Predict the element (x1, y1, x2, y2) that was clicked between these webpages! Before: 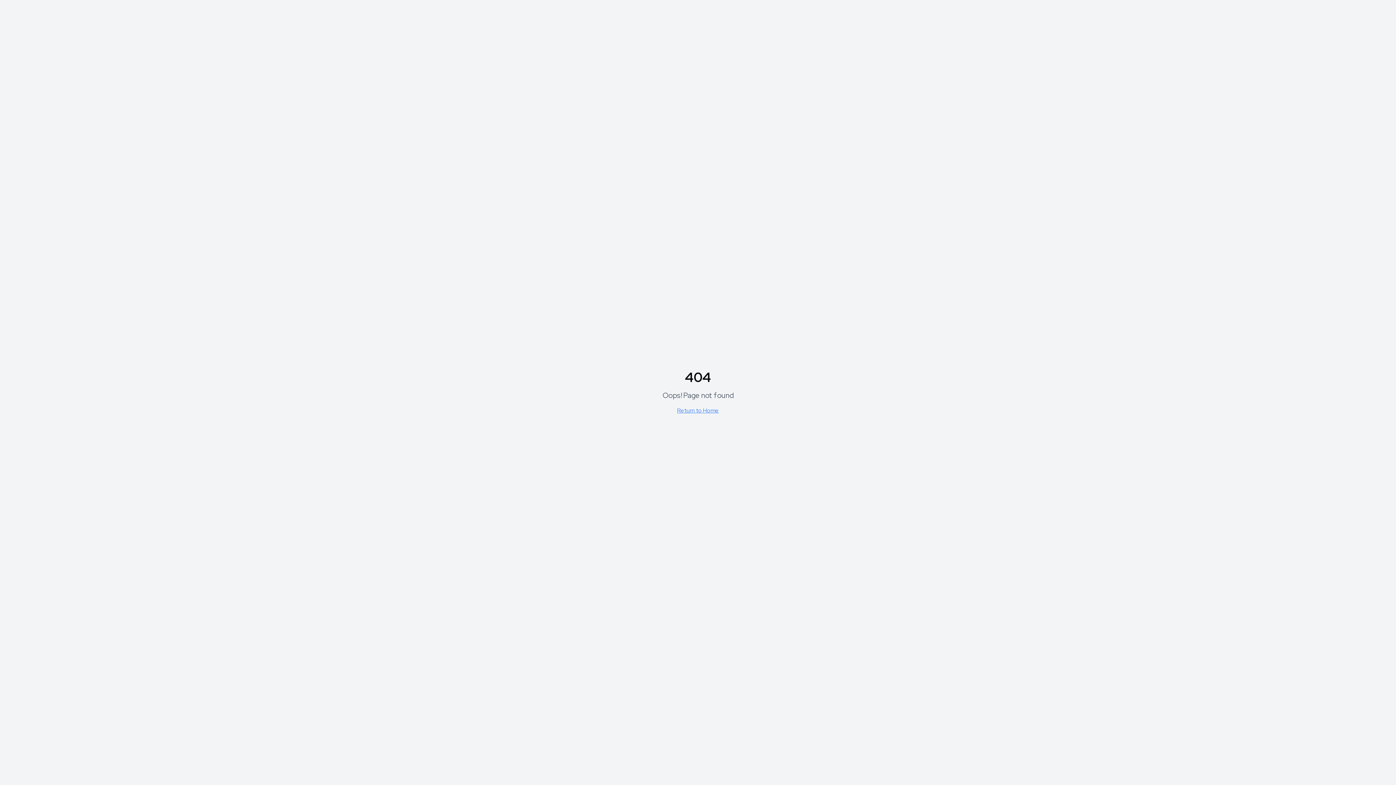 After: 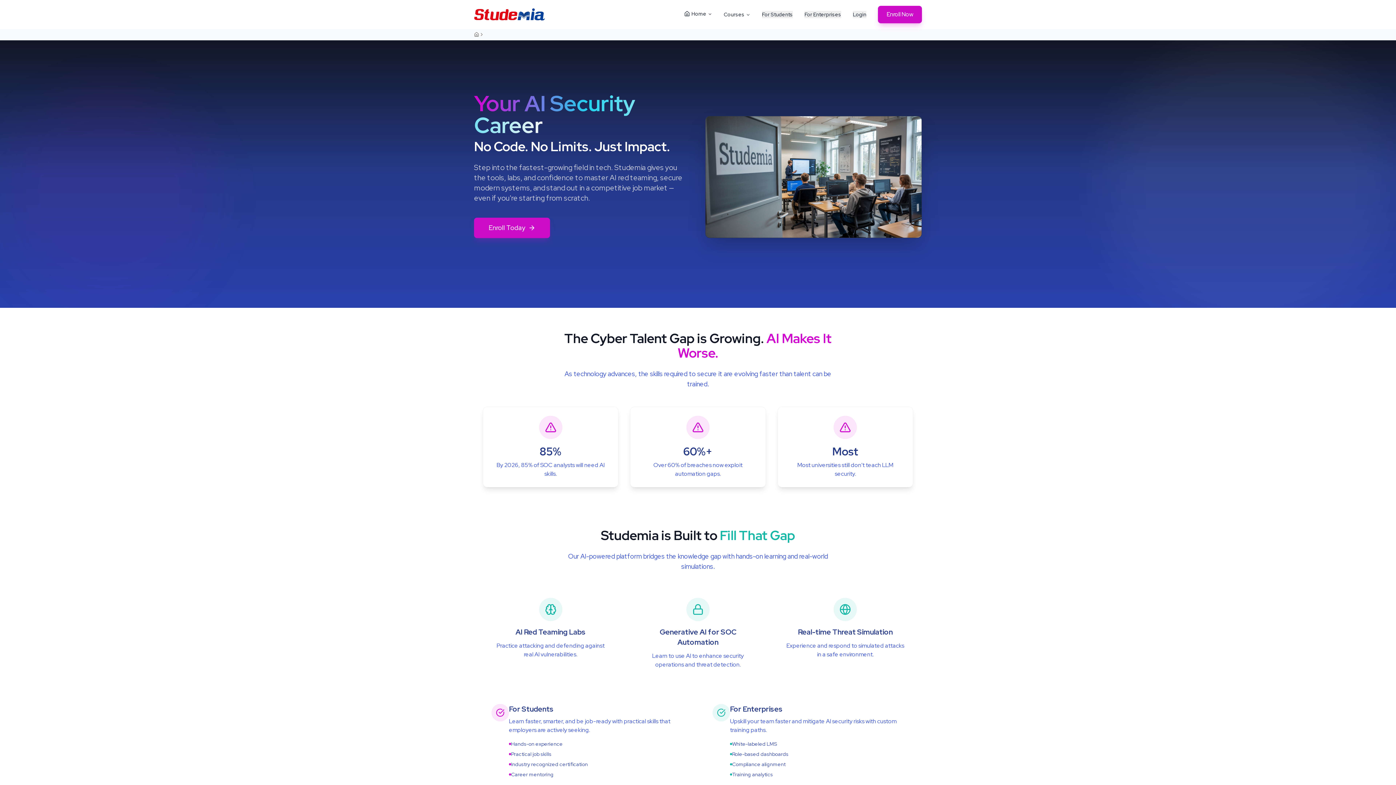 Action: label: Return to Home bbox: (677, 406, 719, 414)